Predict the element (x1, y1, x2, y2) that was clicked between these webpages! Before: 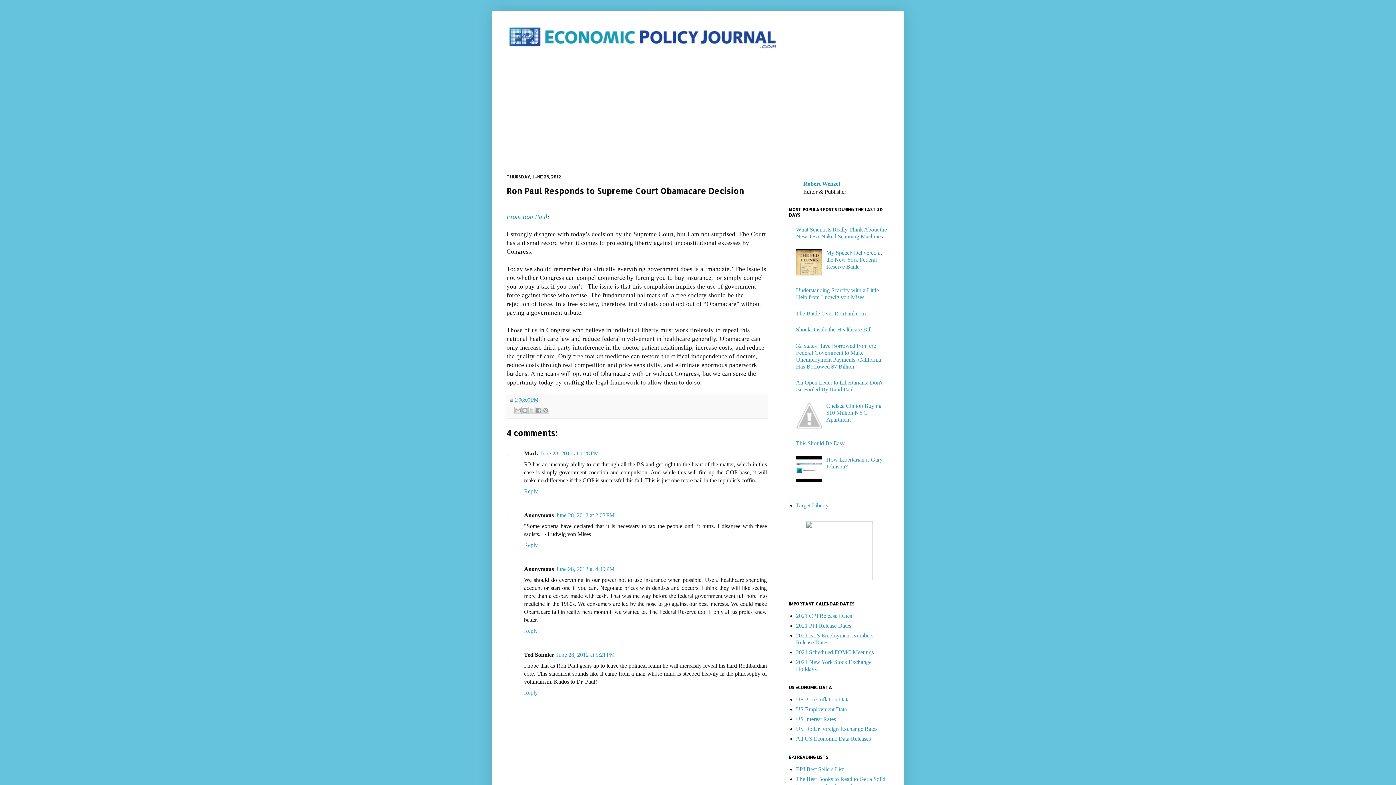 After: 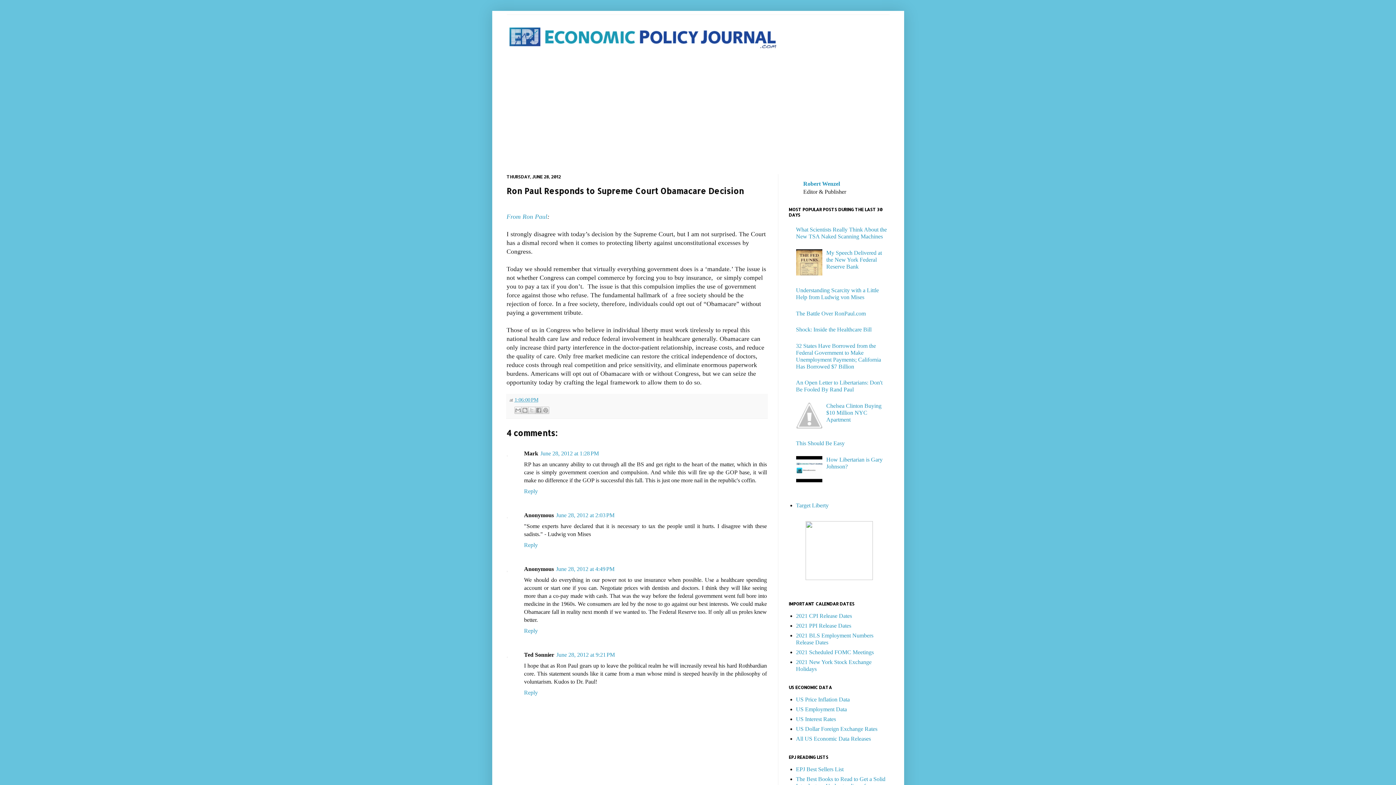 Action: bbox: (796, 270, 824, 276)